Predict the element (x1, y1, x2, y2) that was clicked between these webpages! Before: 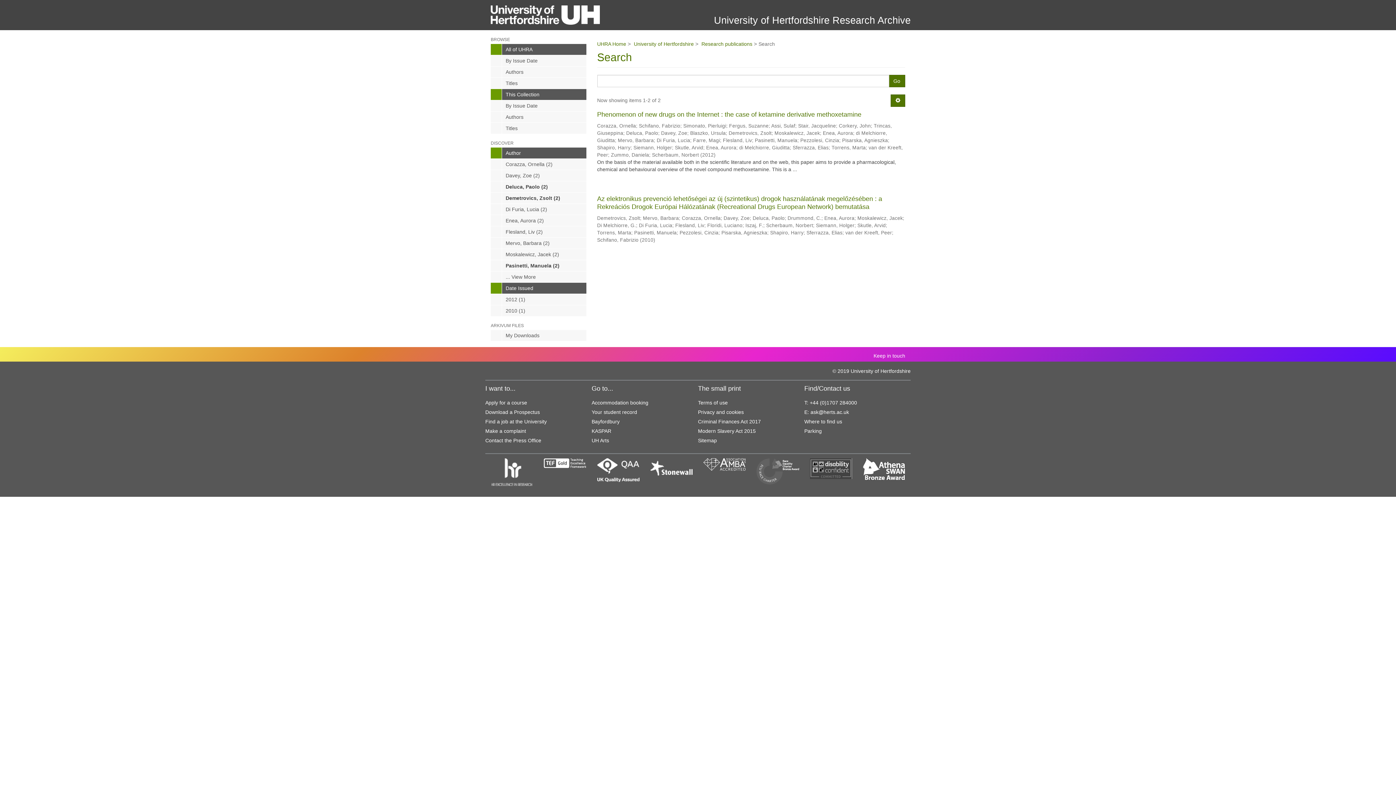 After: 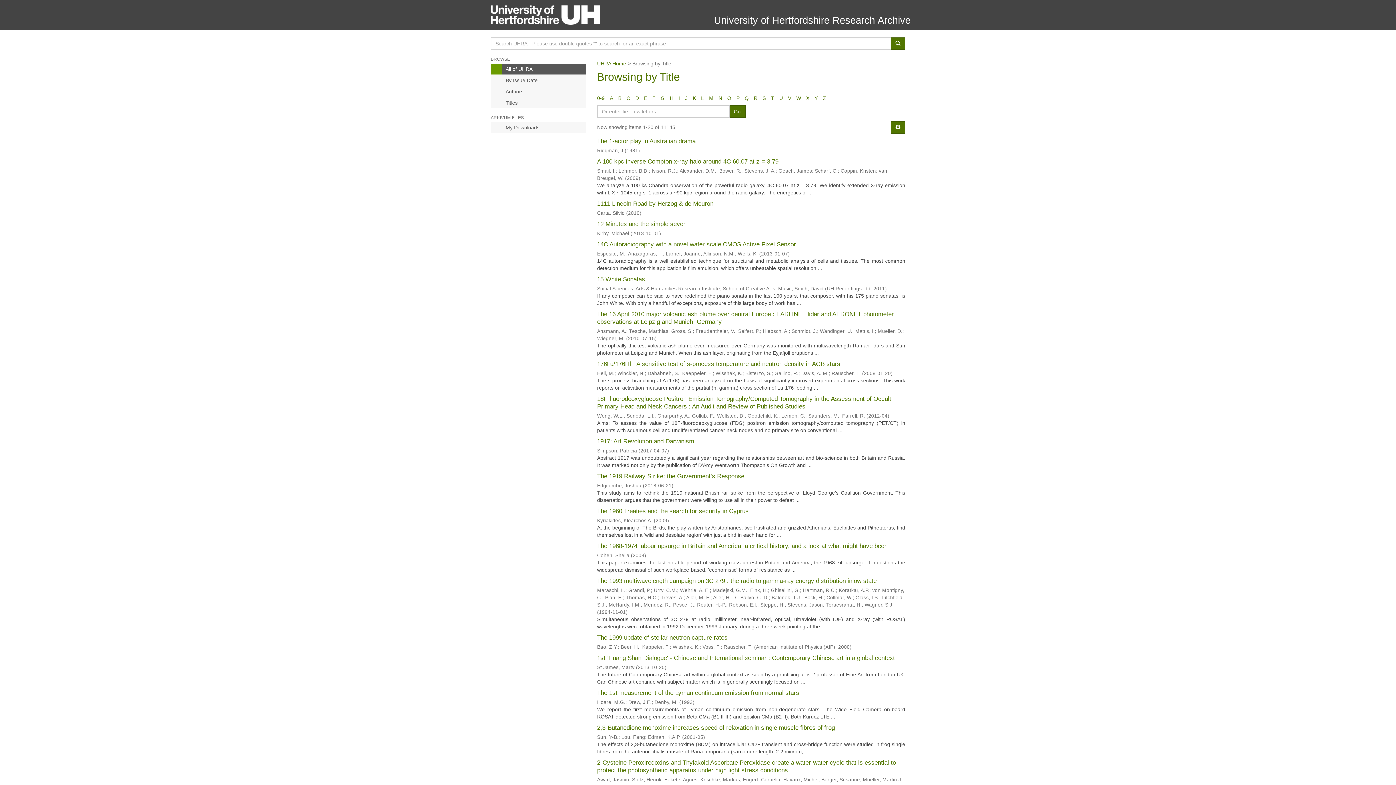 Action: label: Titles bbox: (490, 77, 586, 88)